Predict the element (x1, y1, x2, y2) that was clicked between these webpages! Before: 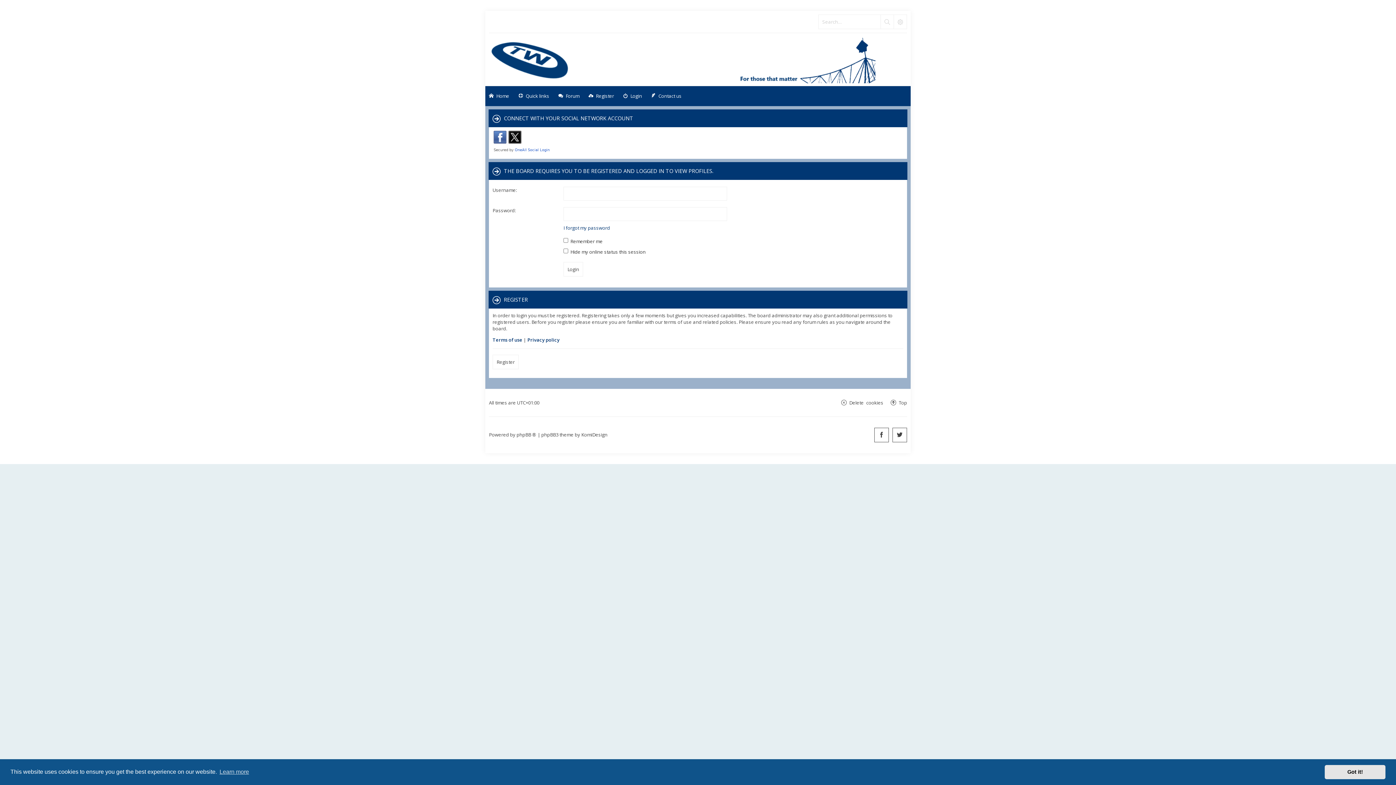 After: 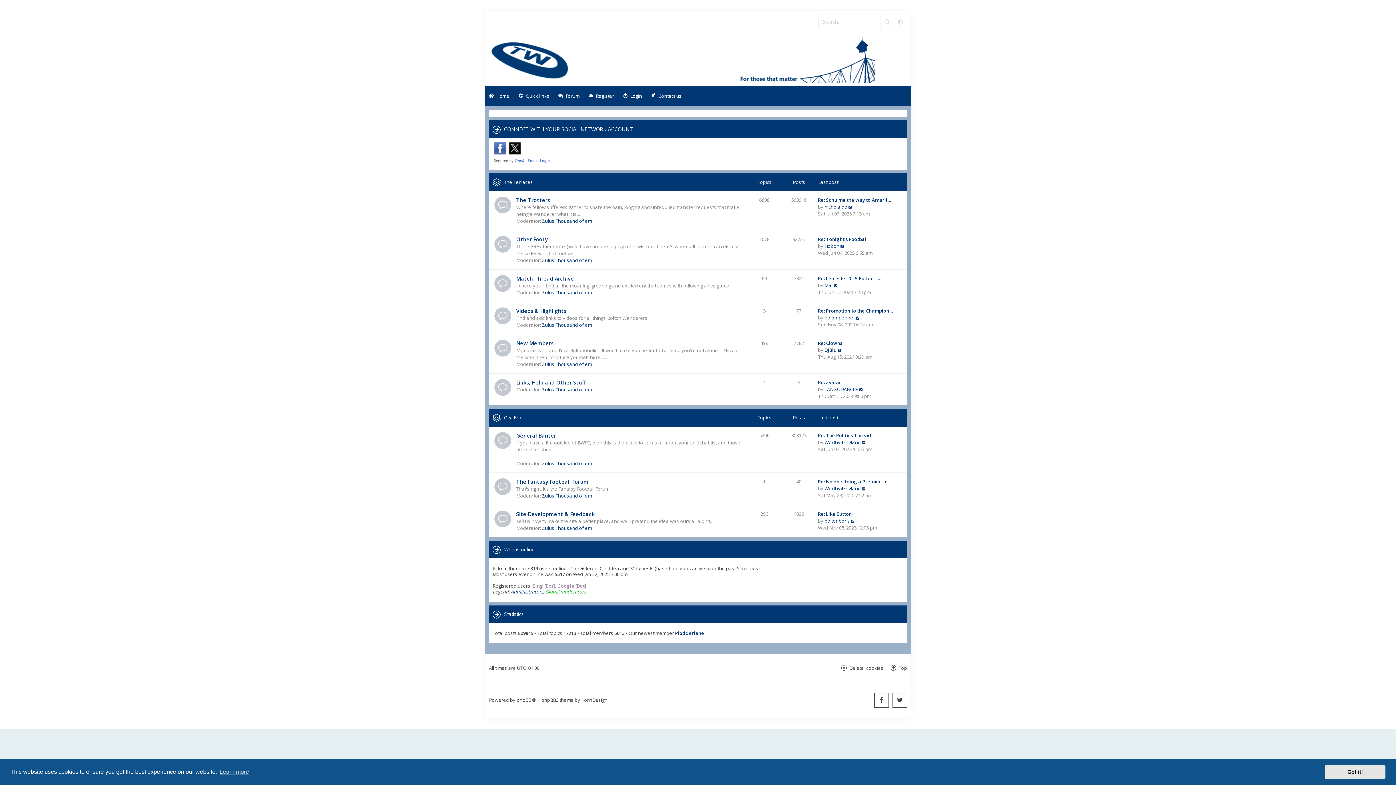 Action: label:  Subway bbox: (489, 52, 878, 66)